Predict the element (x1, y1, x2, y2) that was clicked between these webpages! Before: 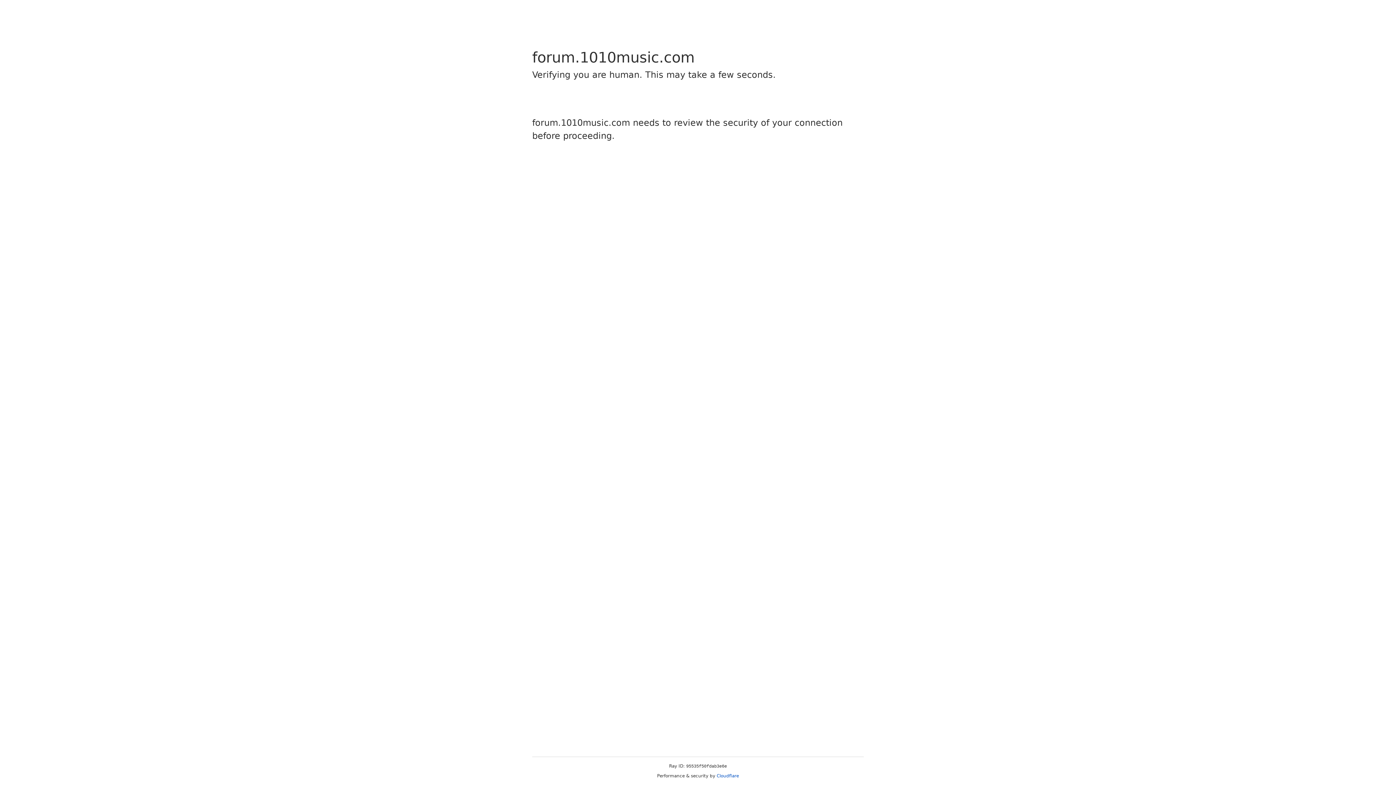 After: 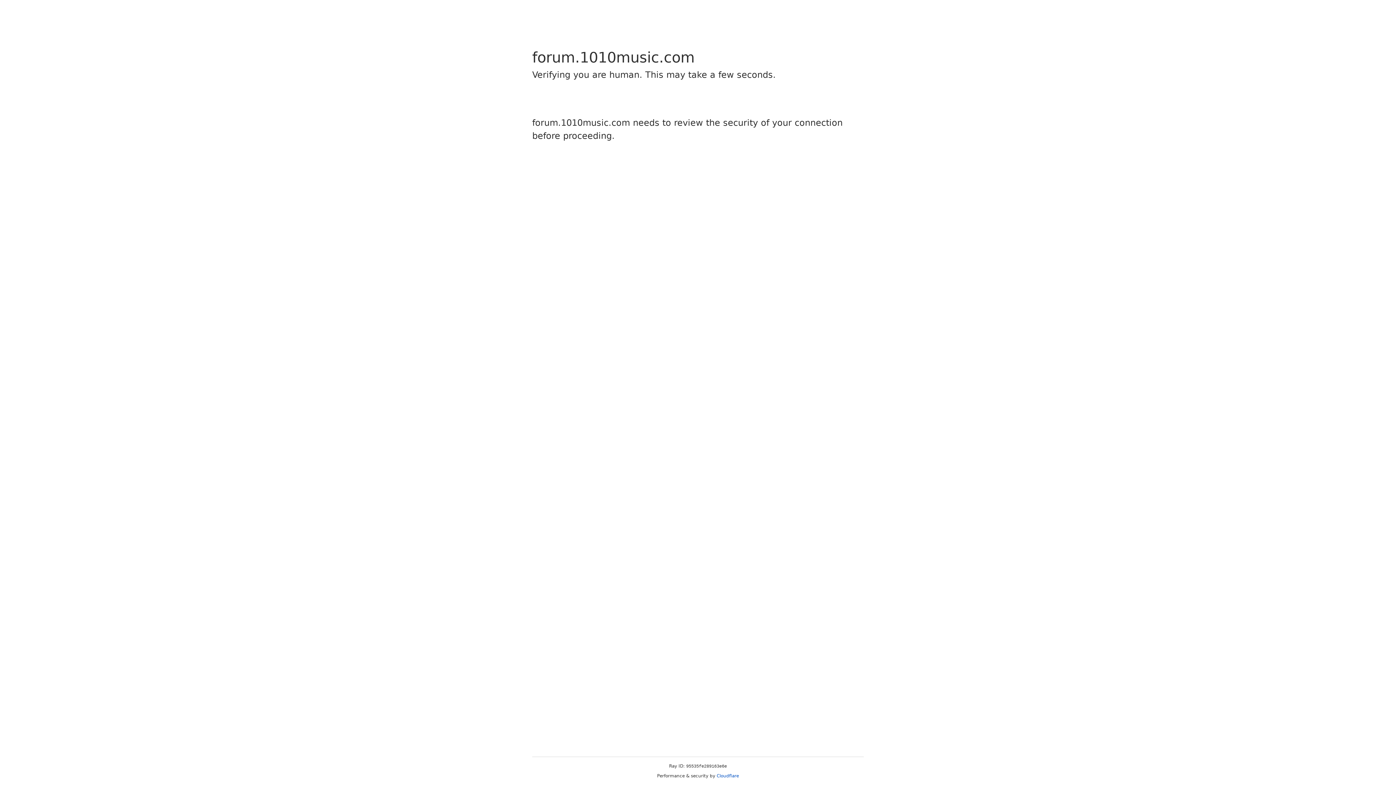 Action: bbox: (716, 773, 739, 778) label: Cloudflare